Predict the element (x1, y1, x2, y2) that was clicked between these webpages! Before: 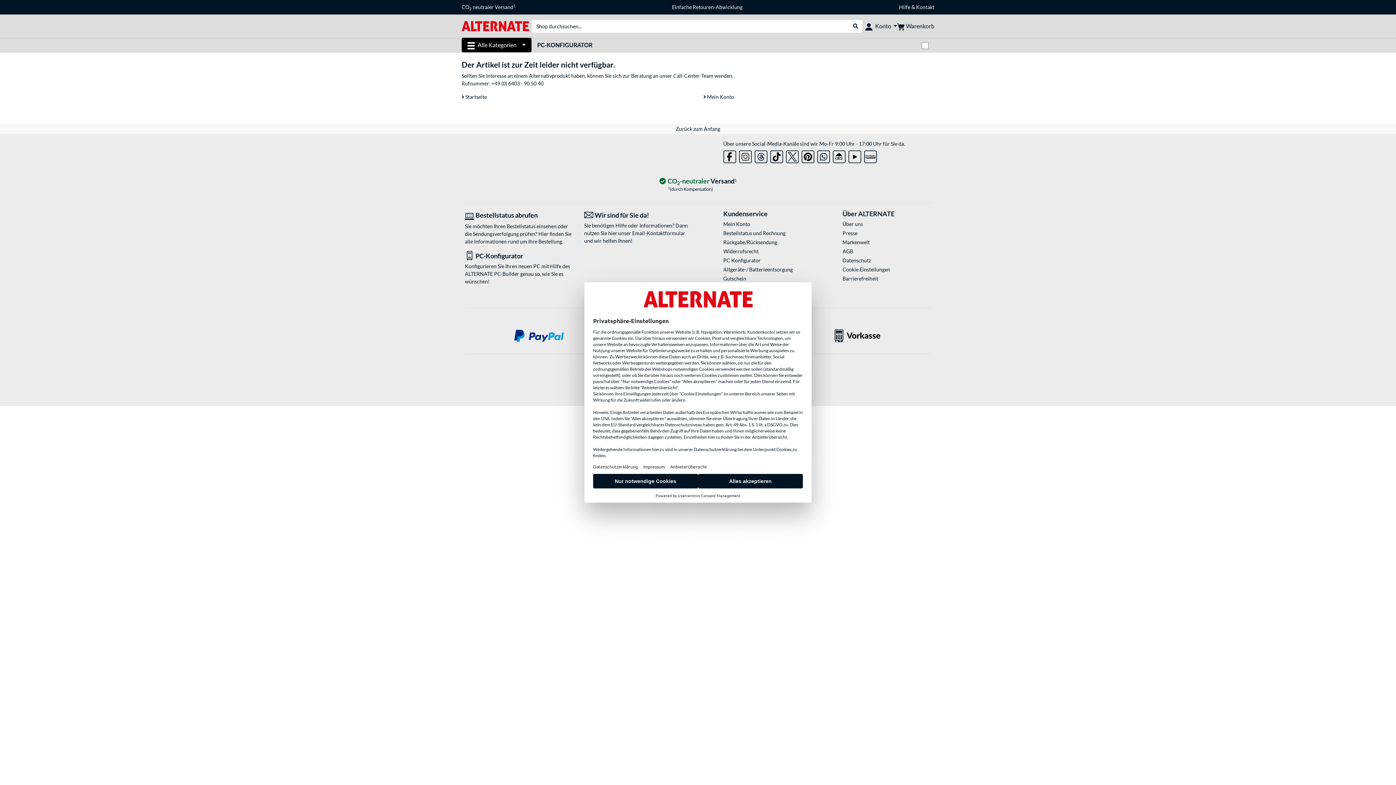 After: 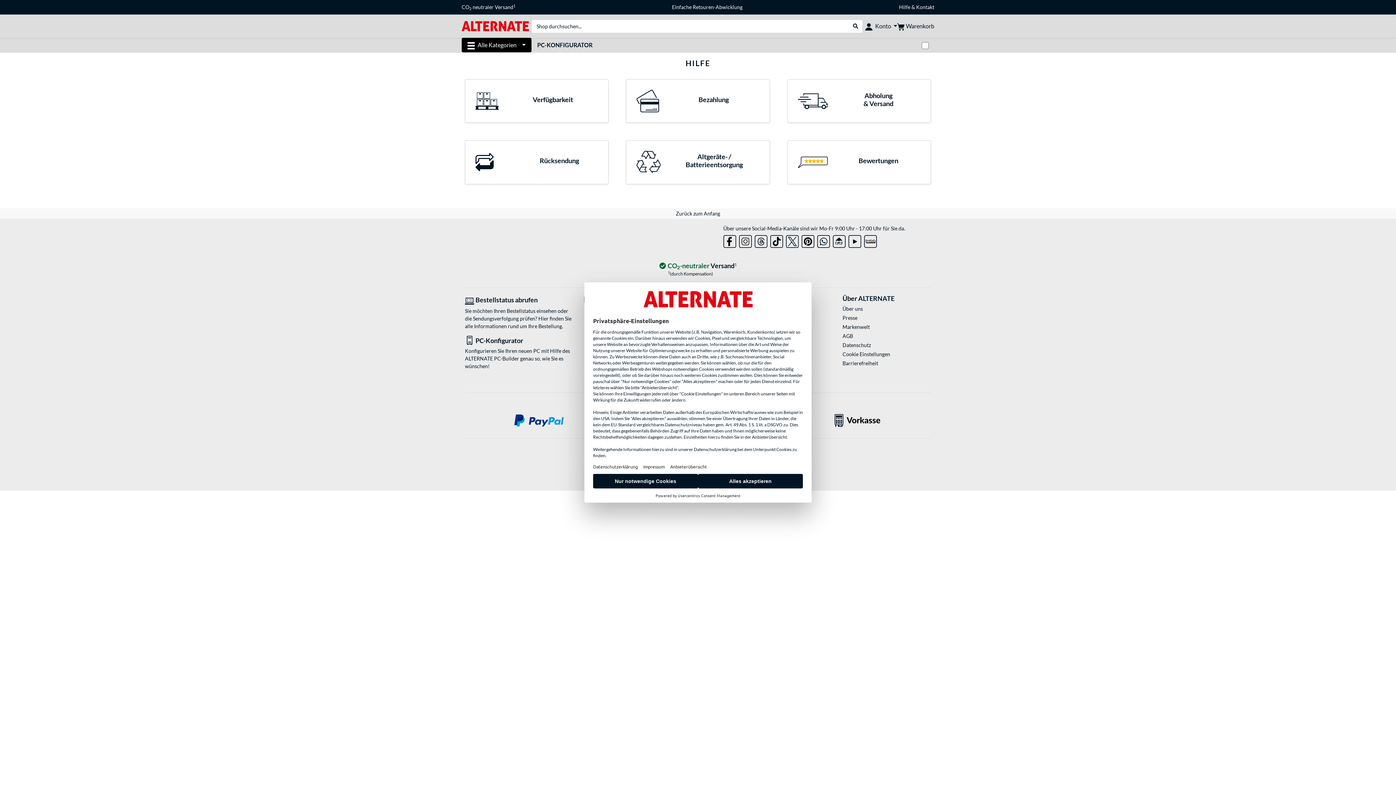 Action: label: Hilfe bbox: (899, 4, 910, 10)